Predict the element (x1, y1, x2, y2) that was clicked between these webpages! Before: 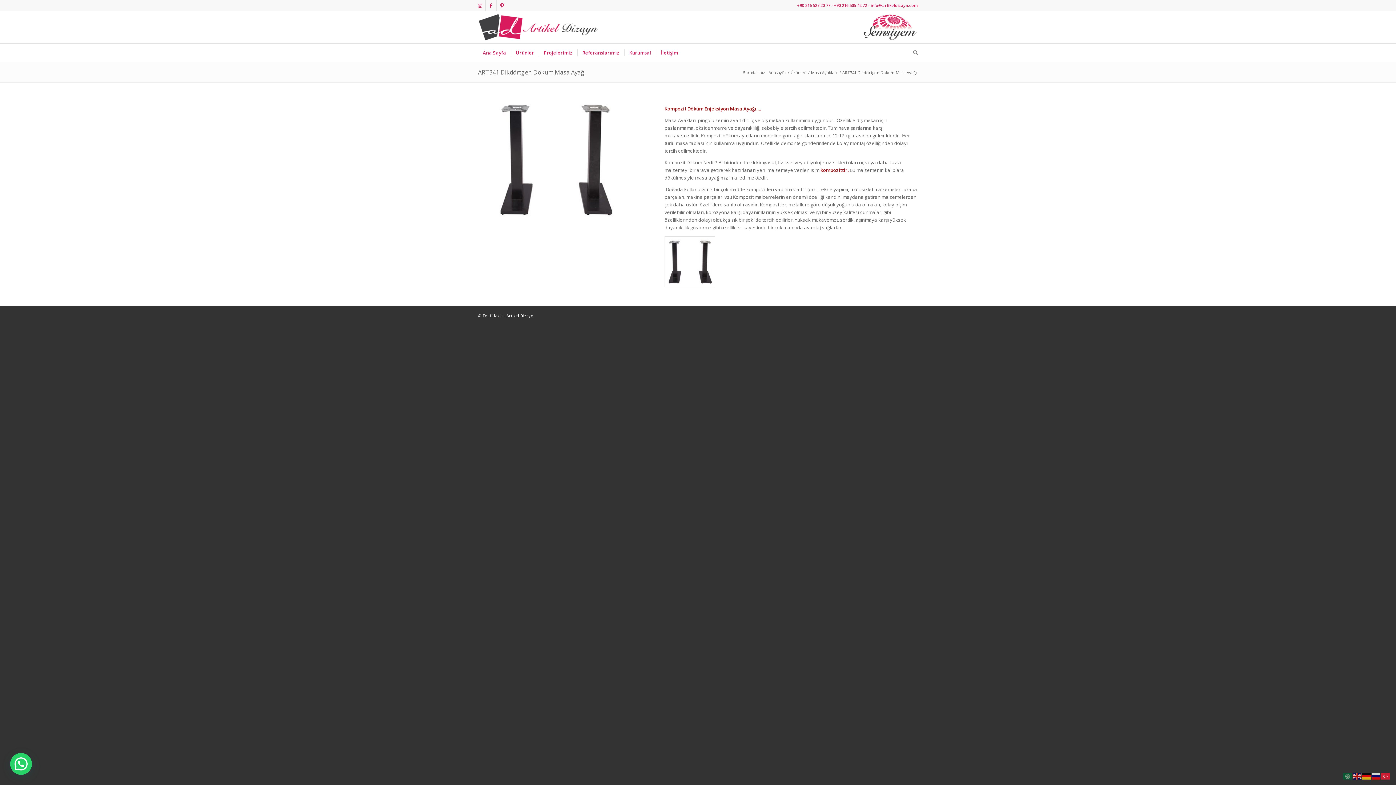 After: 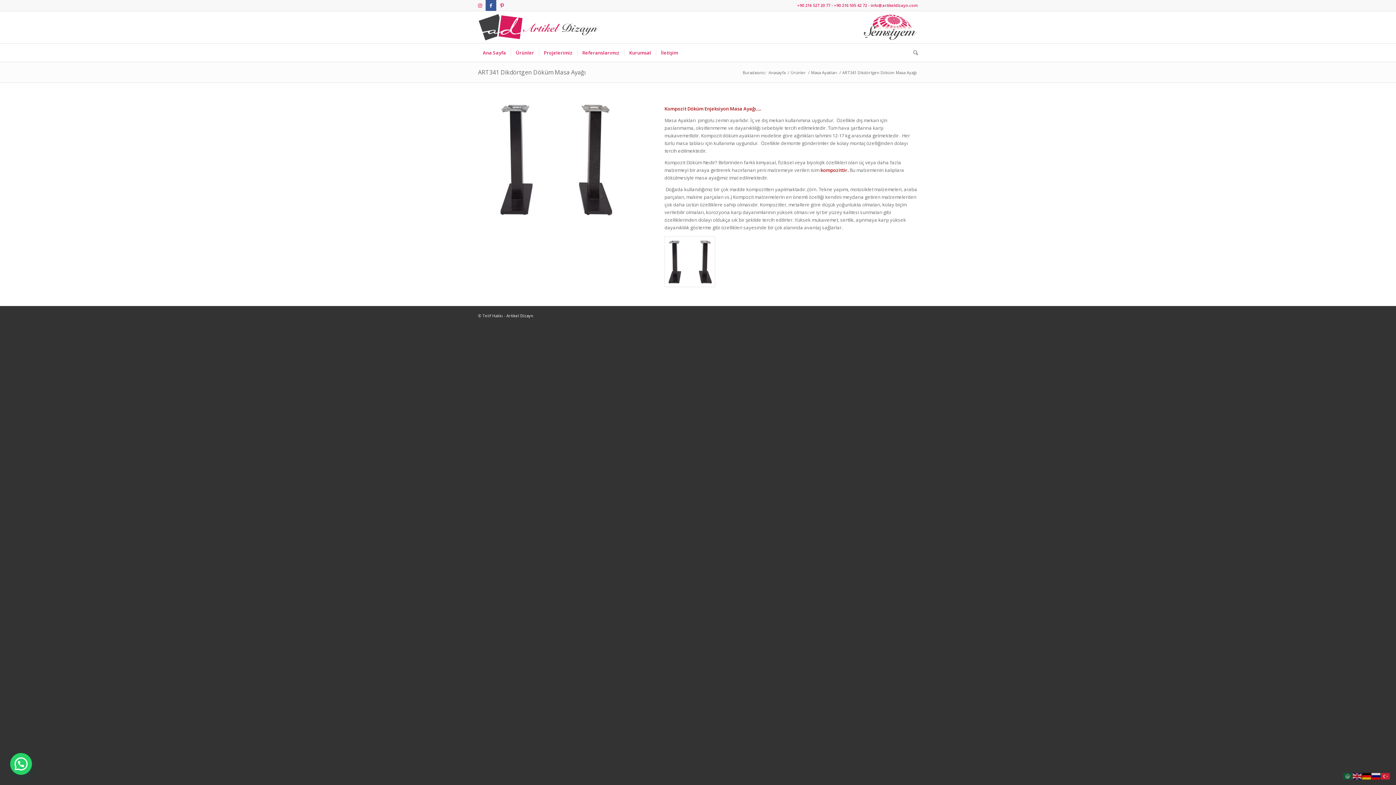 Action: label: Link to Facebook bbox: (485, 0, 496, 10)